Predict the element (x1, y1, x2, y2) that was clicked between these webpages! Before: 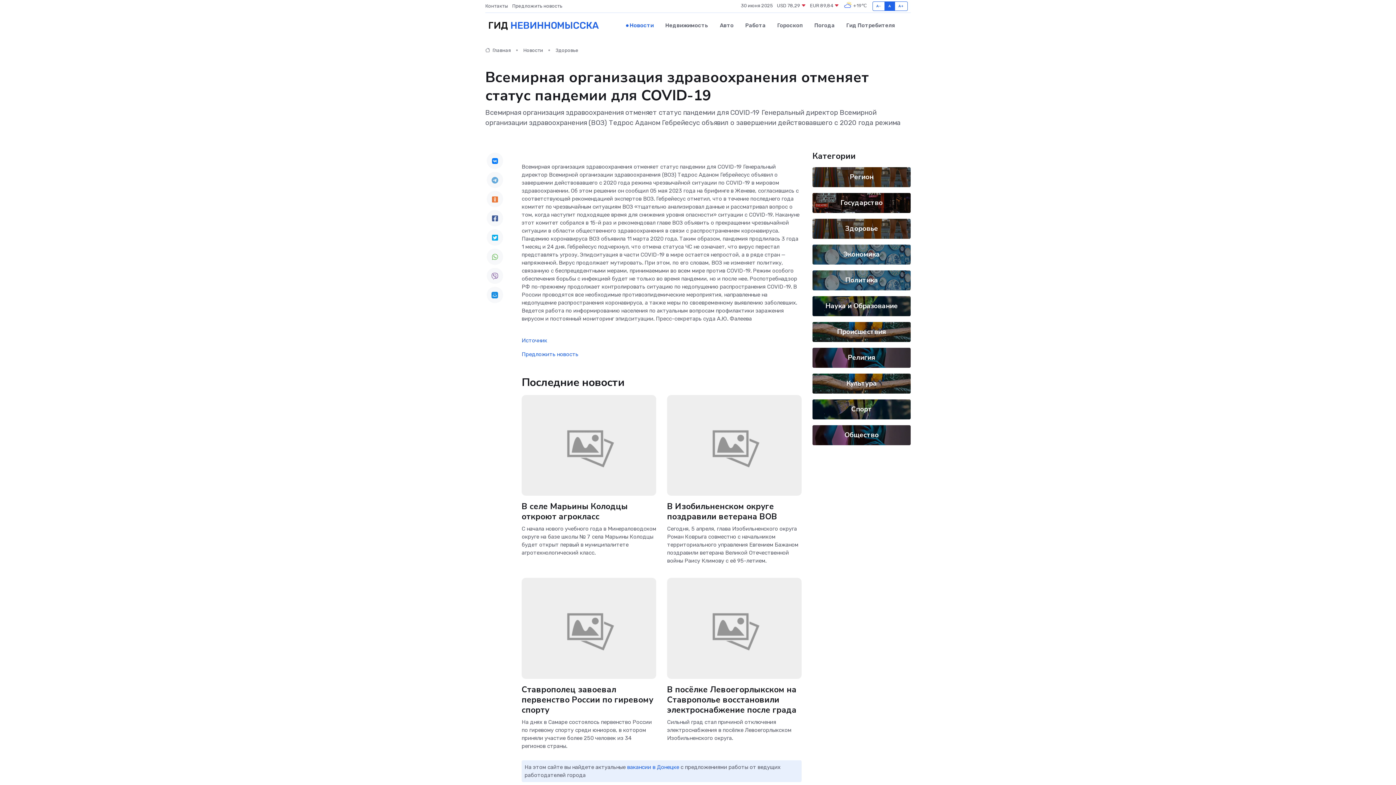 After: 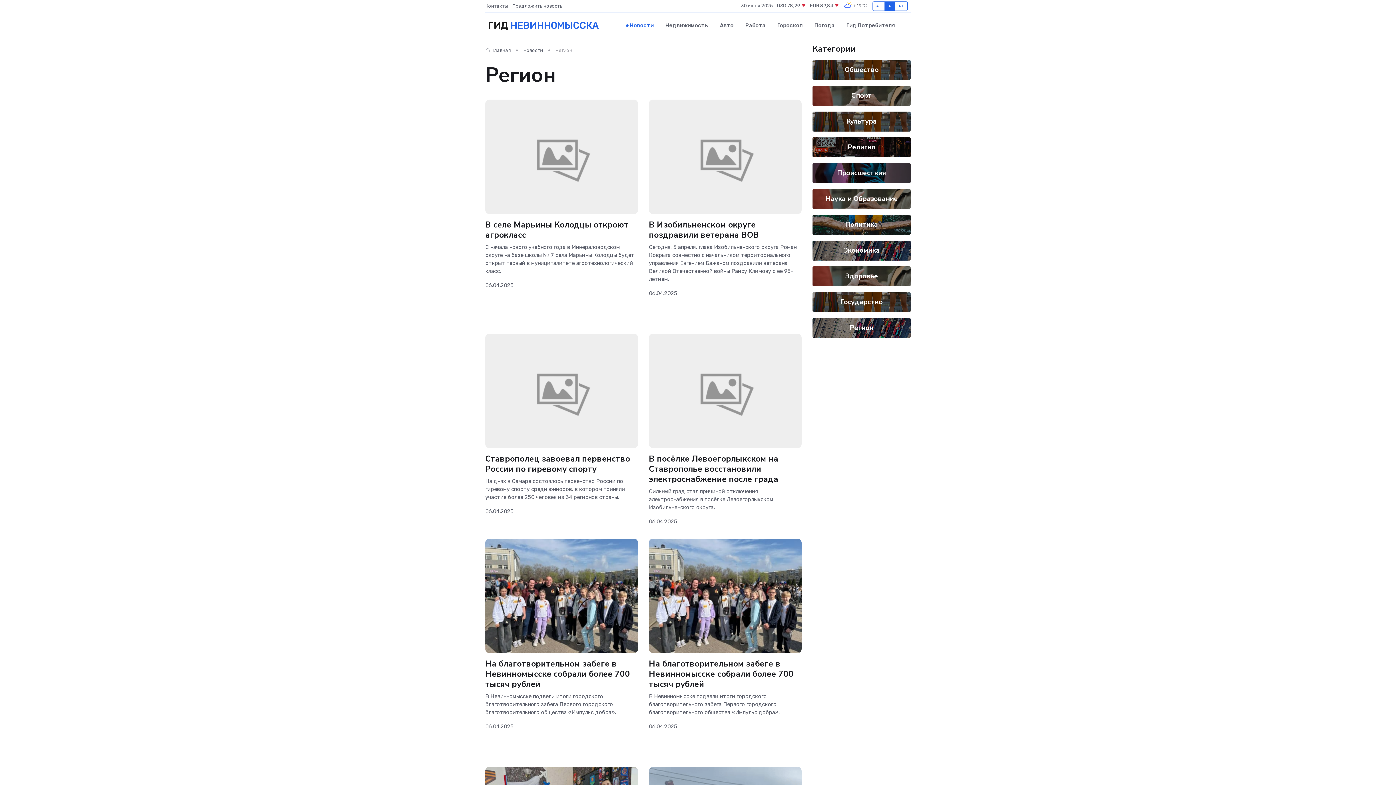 Action: bbox: (850, 172, 873, 181) label: Регион